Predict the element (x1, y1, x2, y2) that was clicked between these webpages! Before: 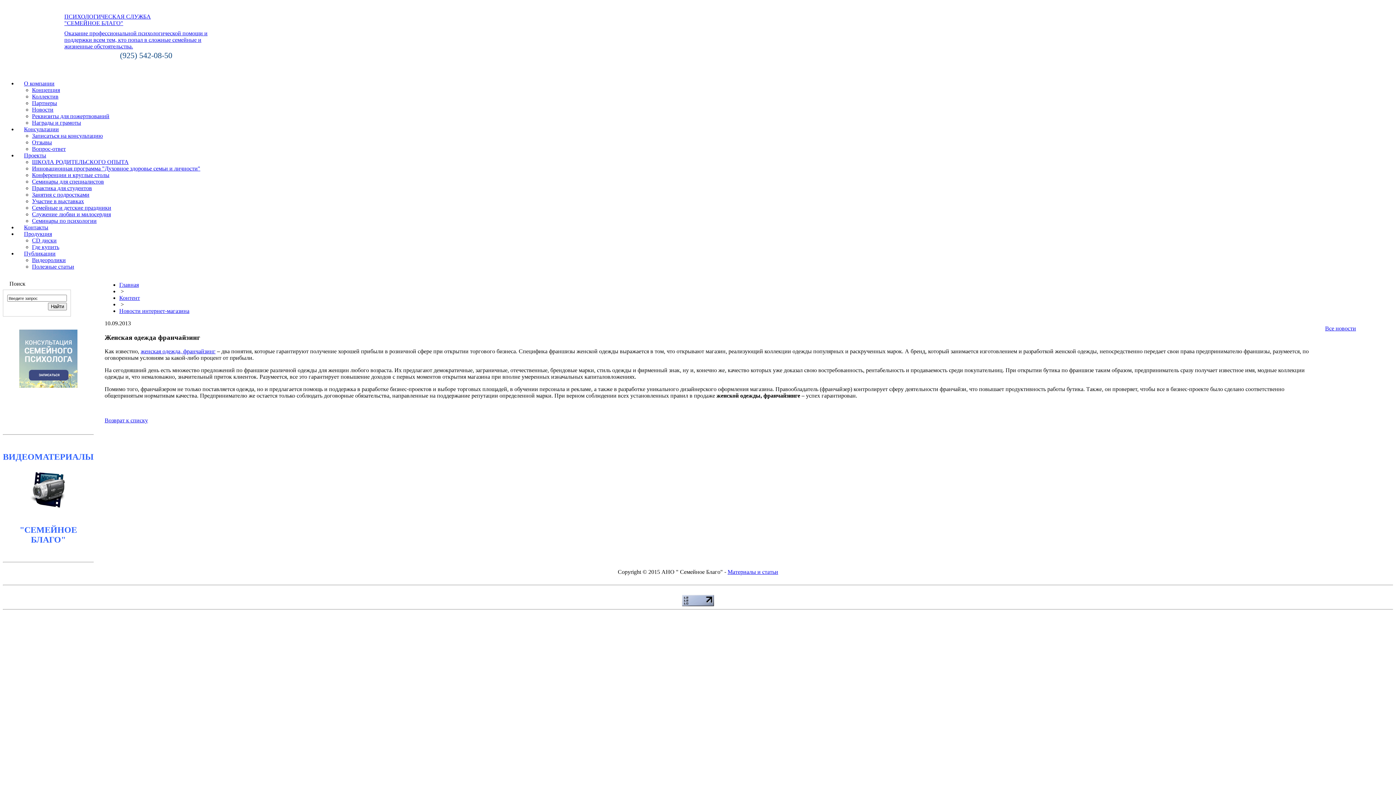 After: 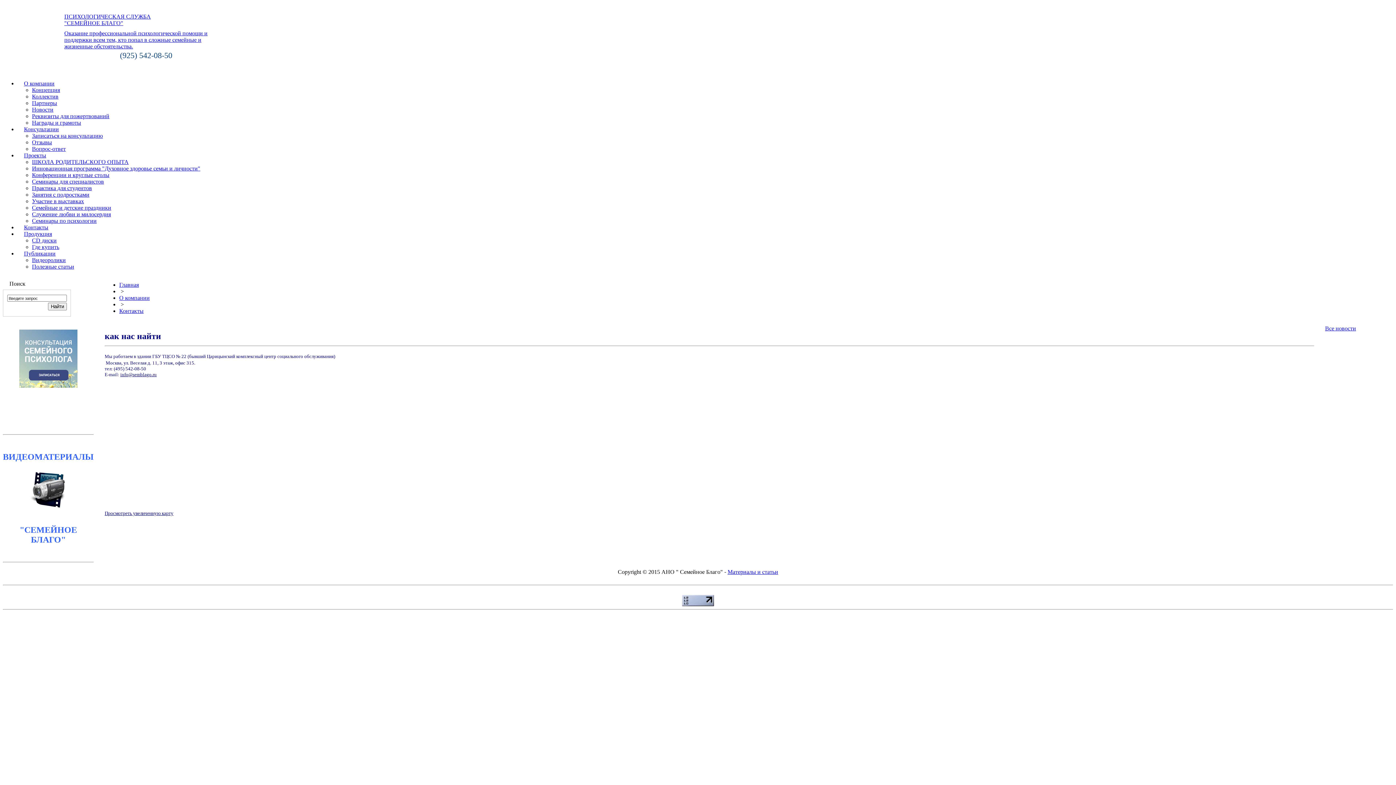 Action: label: Контакты bbox: (24, 224, 52, 230)